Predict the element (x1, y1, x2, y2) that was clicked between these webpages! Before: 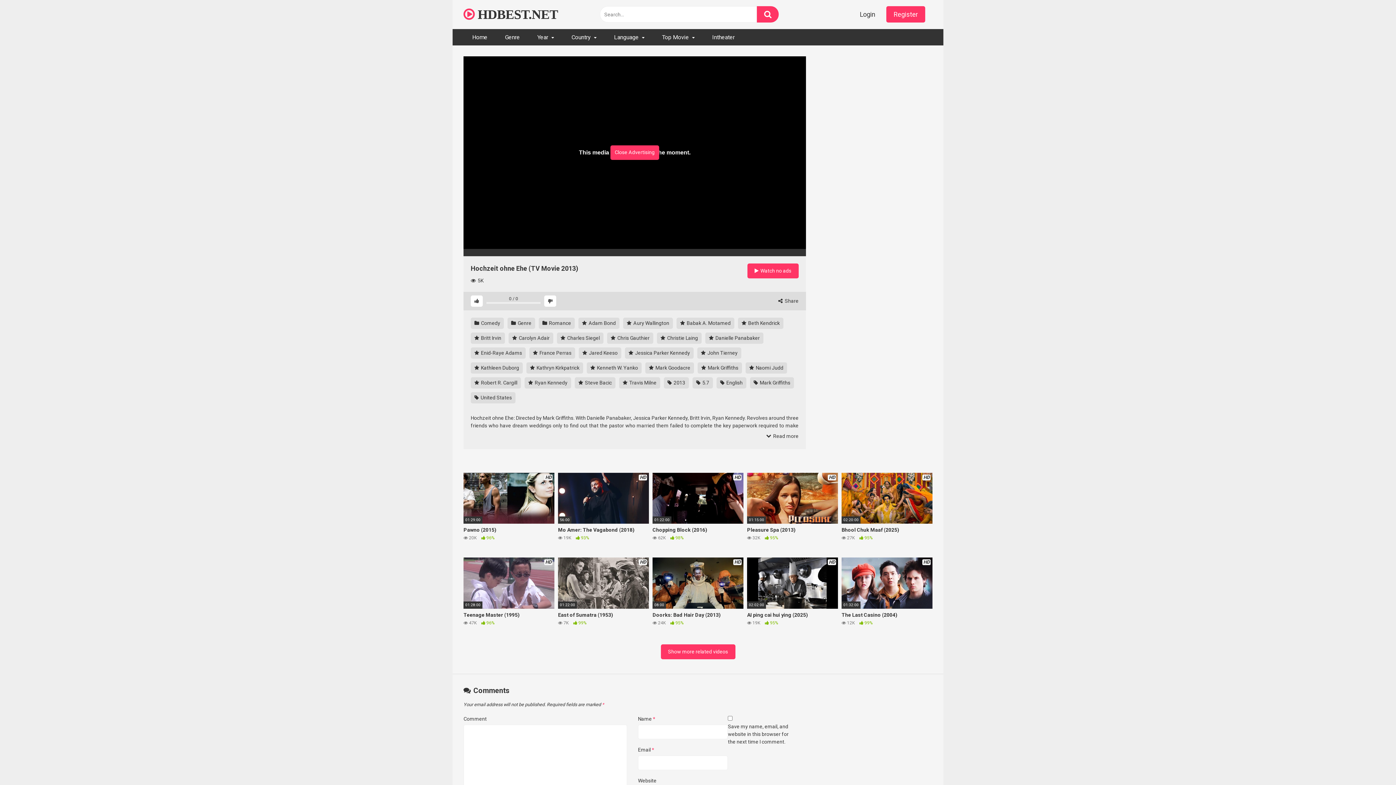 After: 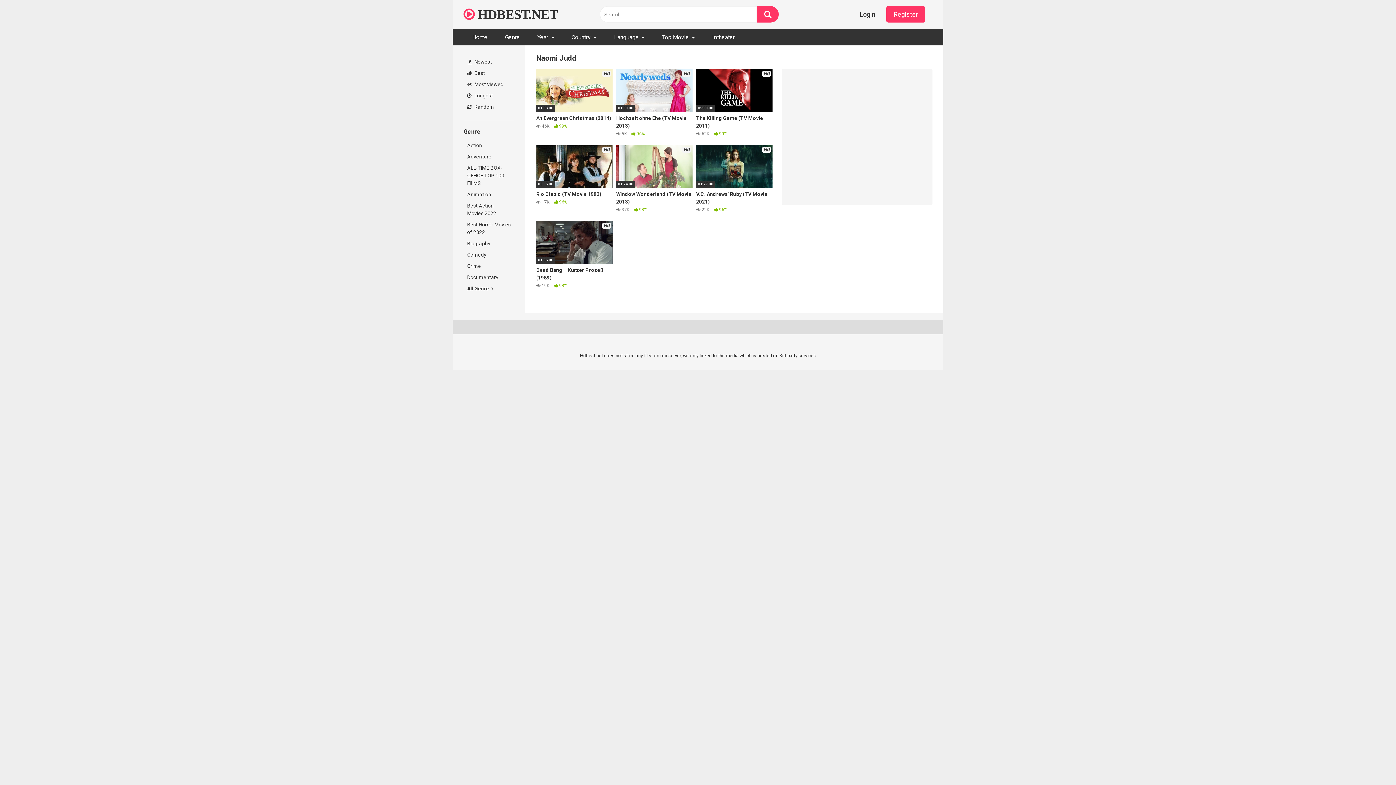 Action: bbox: (745, 362, 787, 373) label:  Naomi Judd